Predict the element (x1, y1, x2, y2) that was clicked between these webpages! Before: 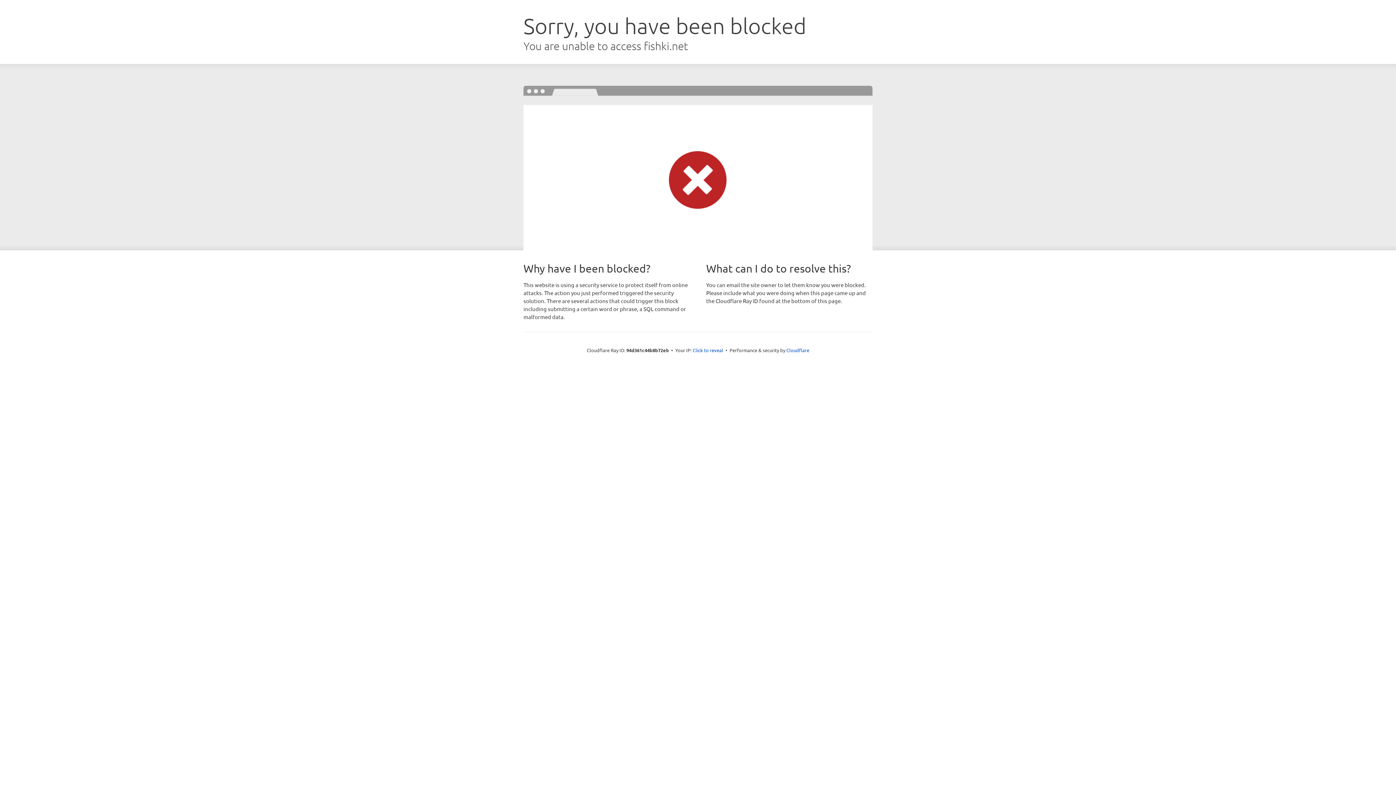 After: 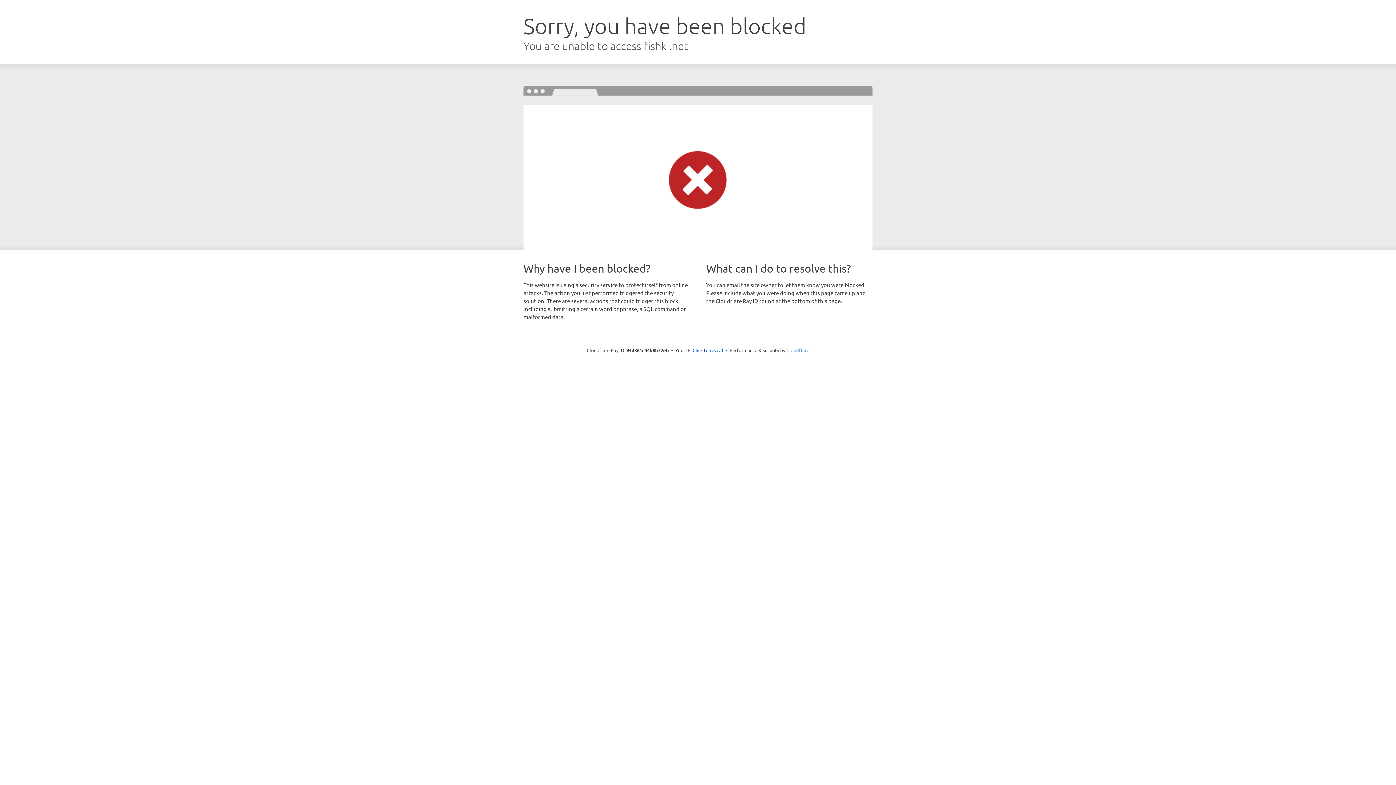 Action: label: Cloudflare bbox: (786, 347, 809, 353)